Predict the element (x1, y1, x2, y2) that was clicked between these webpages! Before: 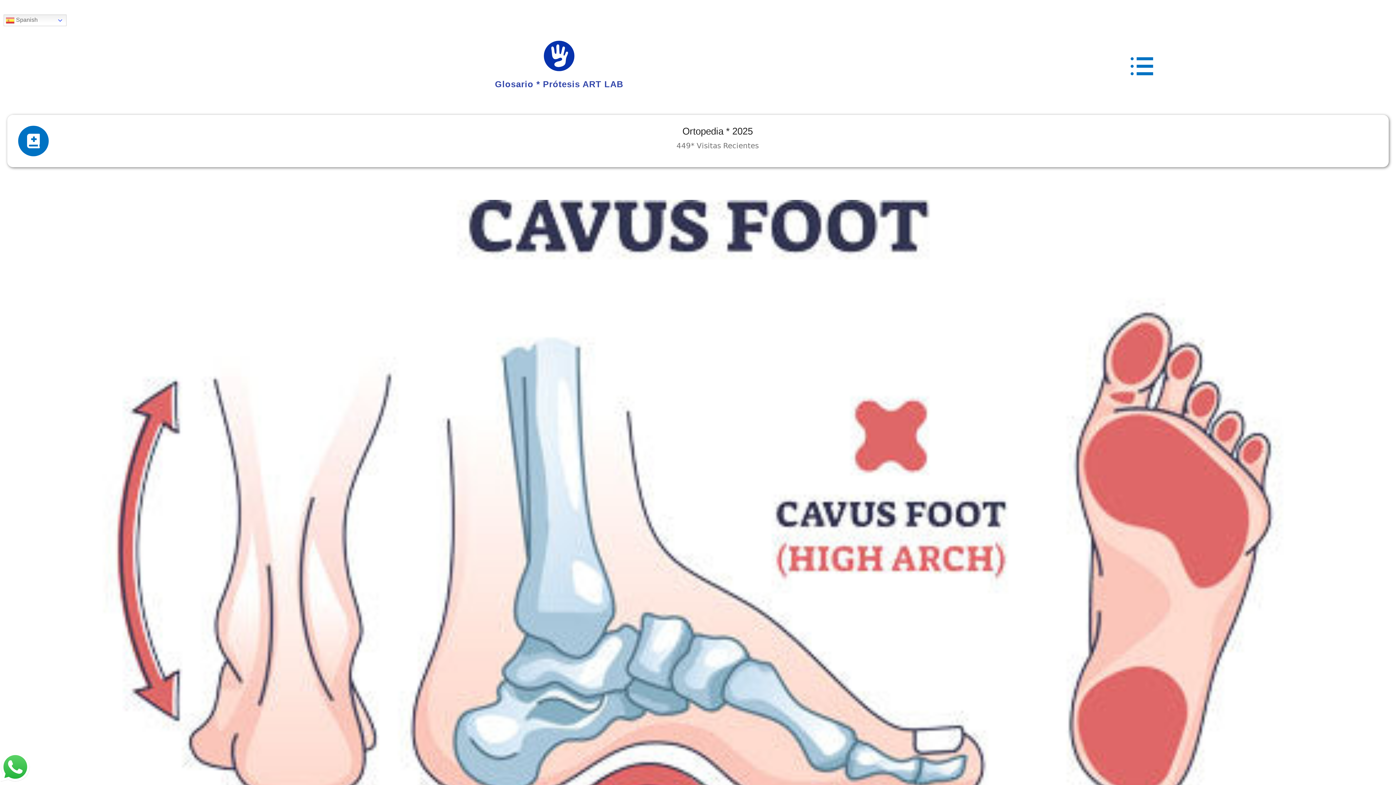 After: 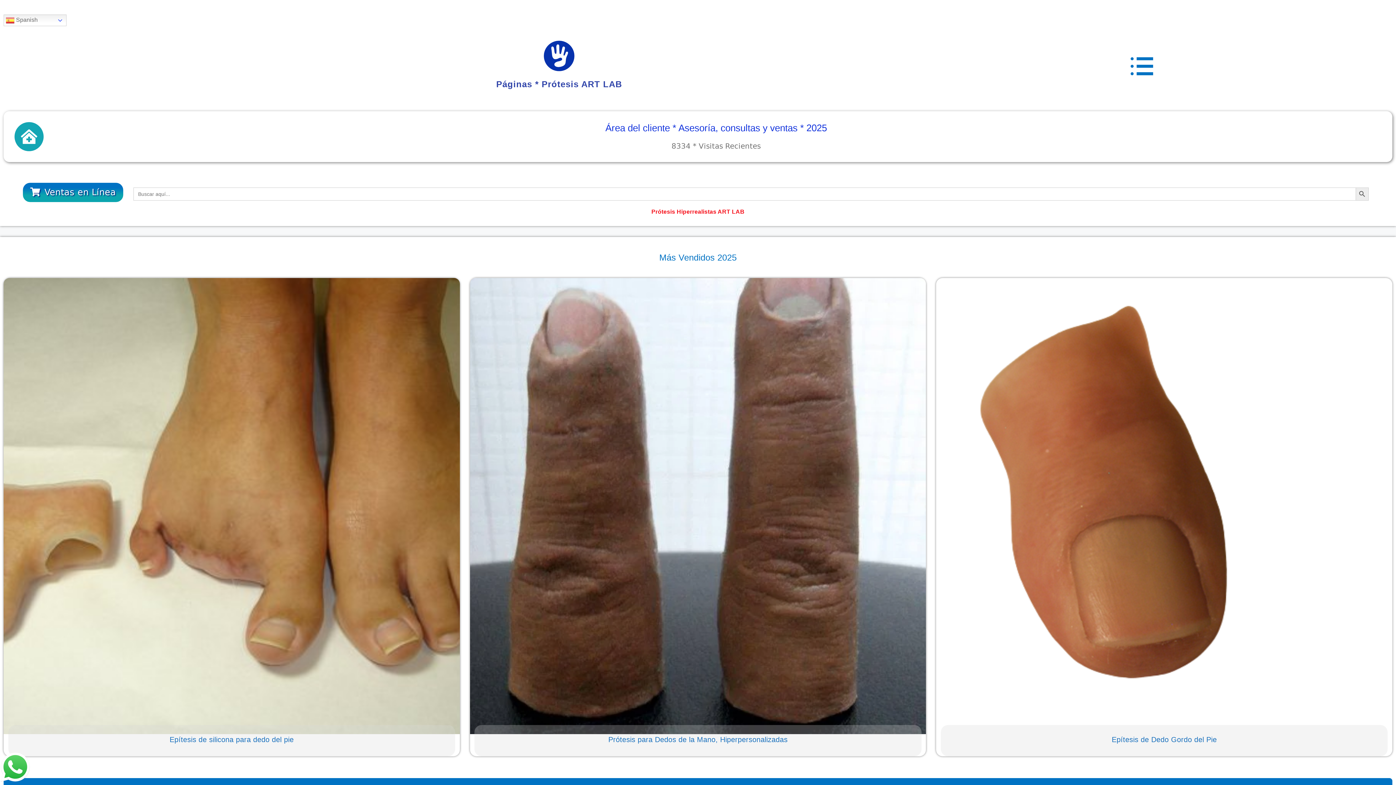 Action: bbox: (522, 40, 595, 71)